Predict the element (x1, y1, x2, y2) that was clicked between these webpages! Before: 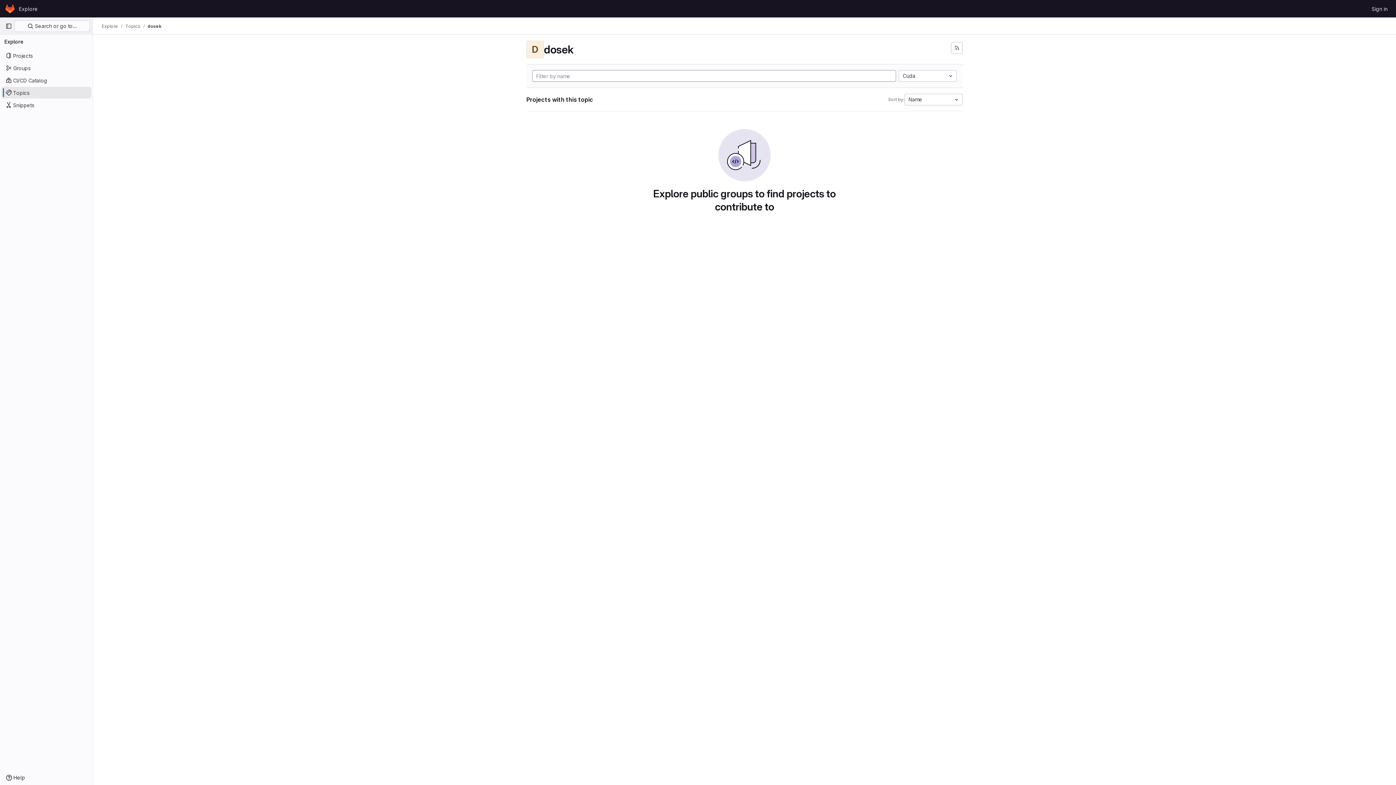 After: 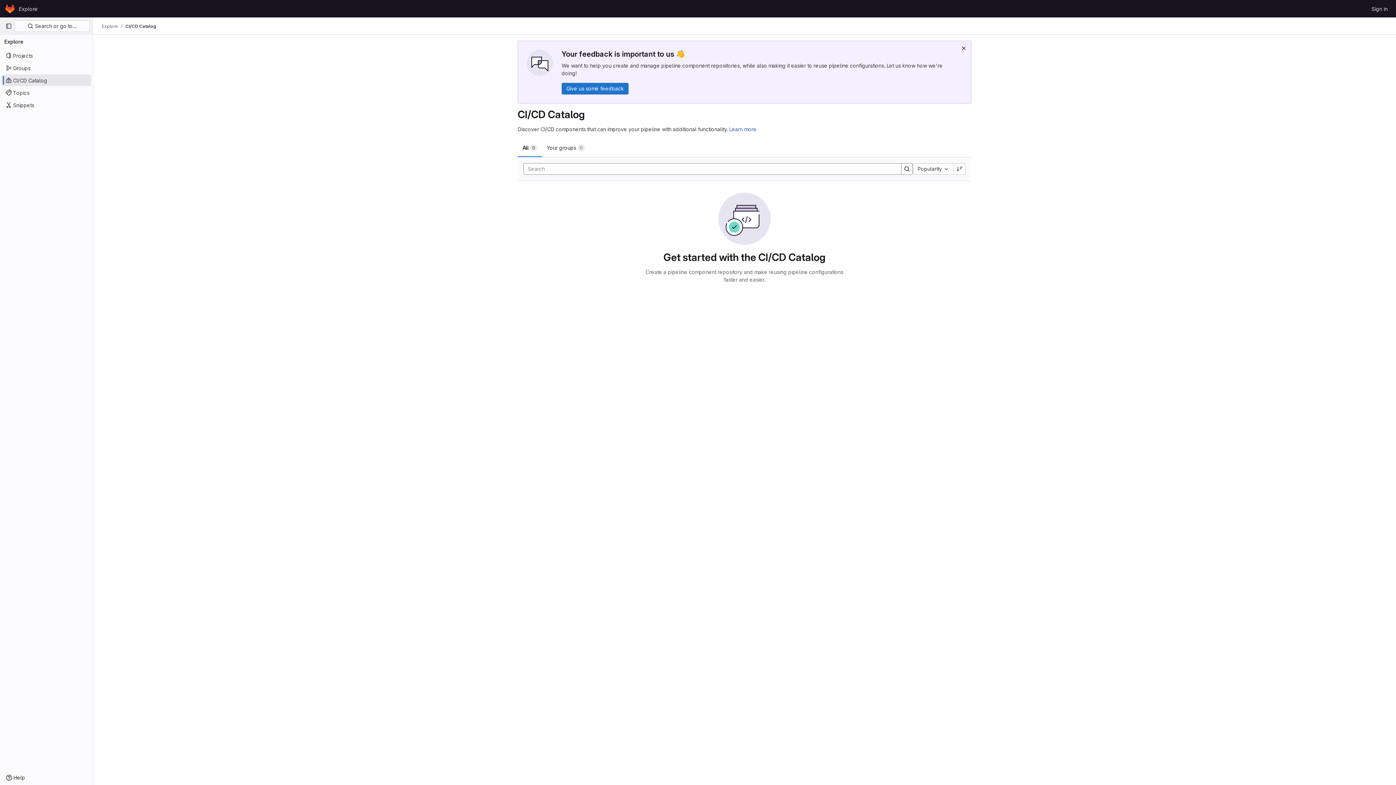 Action: bbox: (1, 74, 91, 86) label: CI/CD Catalog